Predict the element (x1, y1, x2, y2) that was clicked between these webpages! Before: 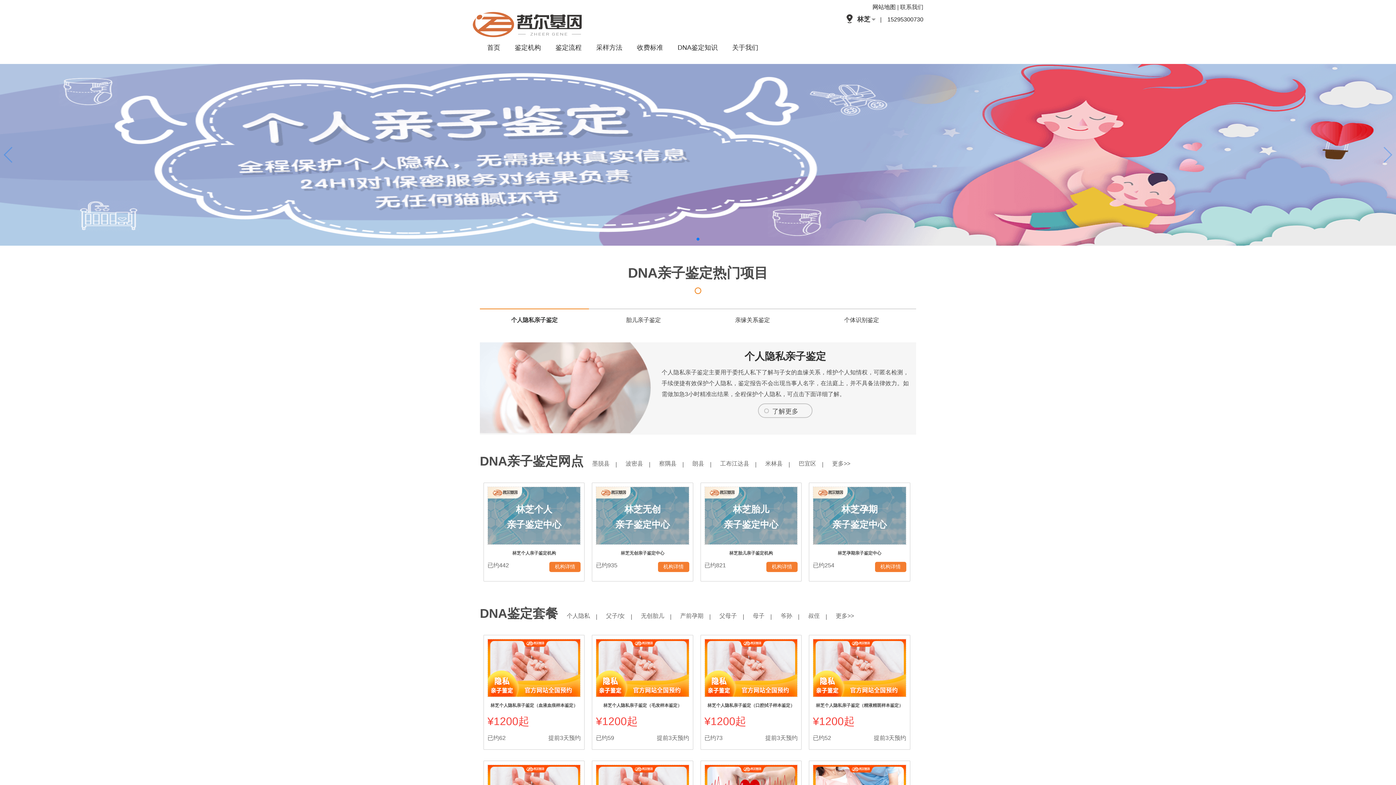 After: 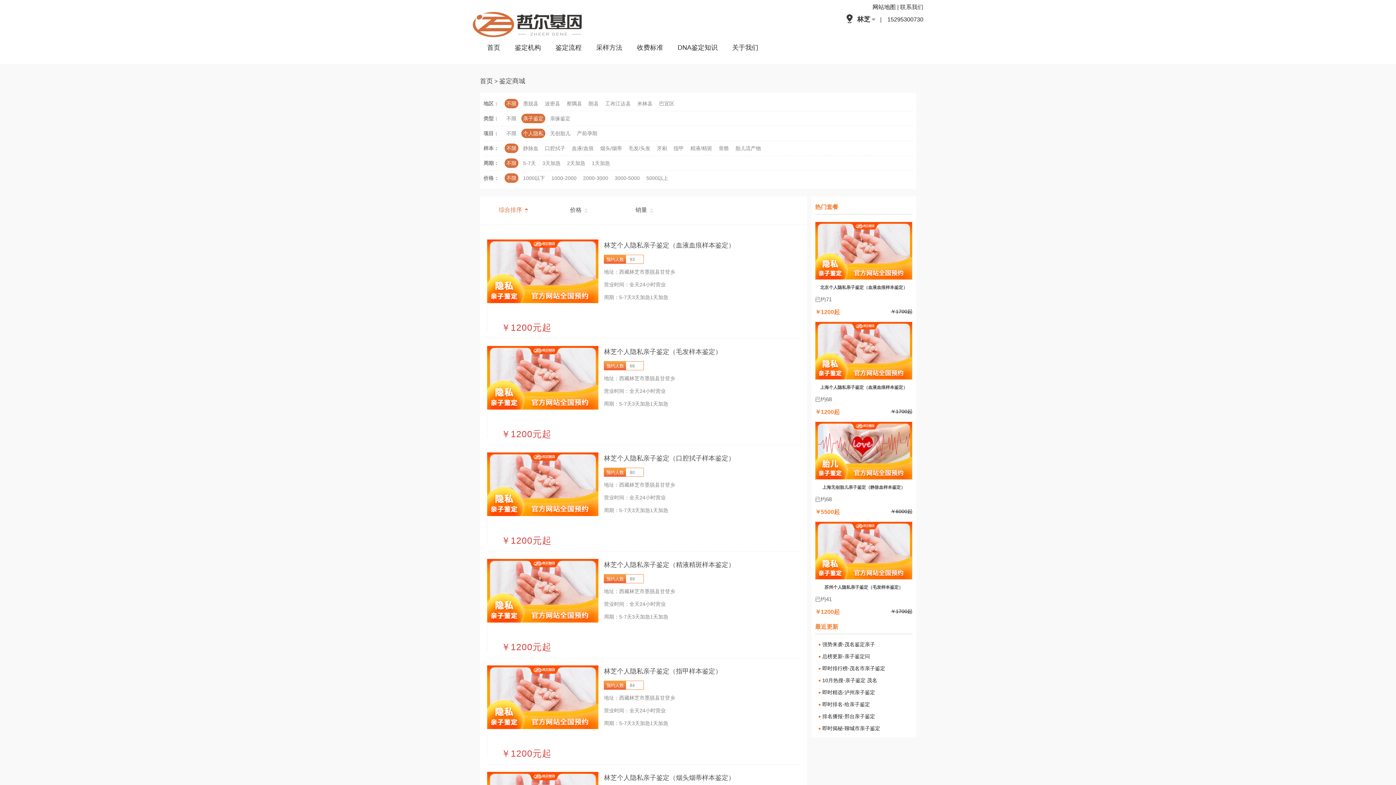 Action: bbox: (566, 612, 590, 620) label: 个人隐私